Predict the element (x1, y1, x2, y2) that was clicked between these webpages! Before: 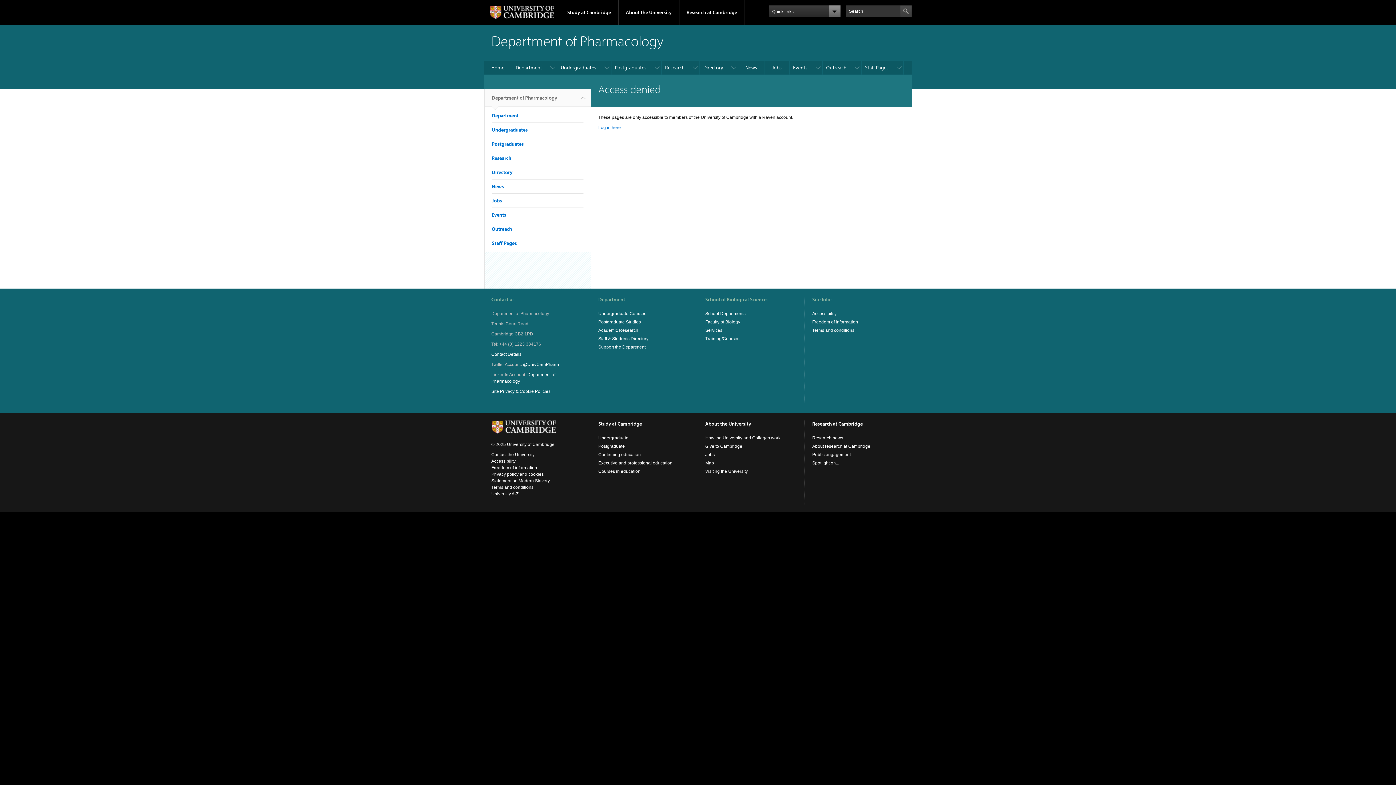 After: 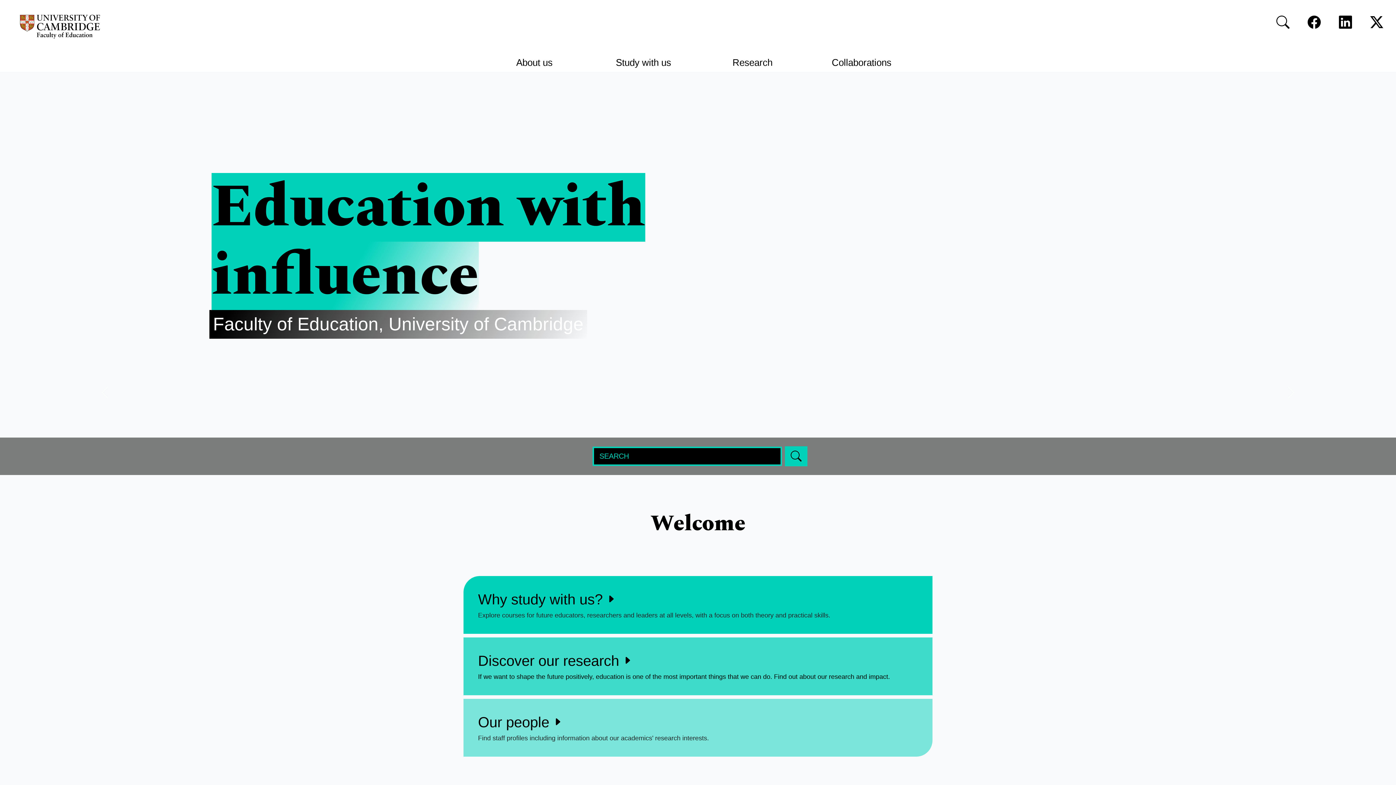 Action: label: Courses in education bbox: (598, 469, 640, 474)